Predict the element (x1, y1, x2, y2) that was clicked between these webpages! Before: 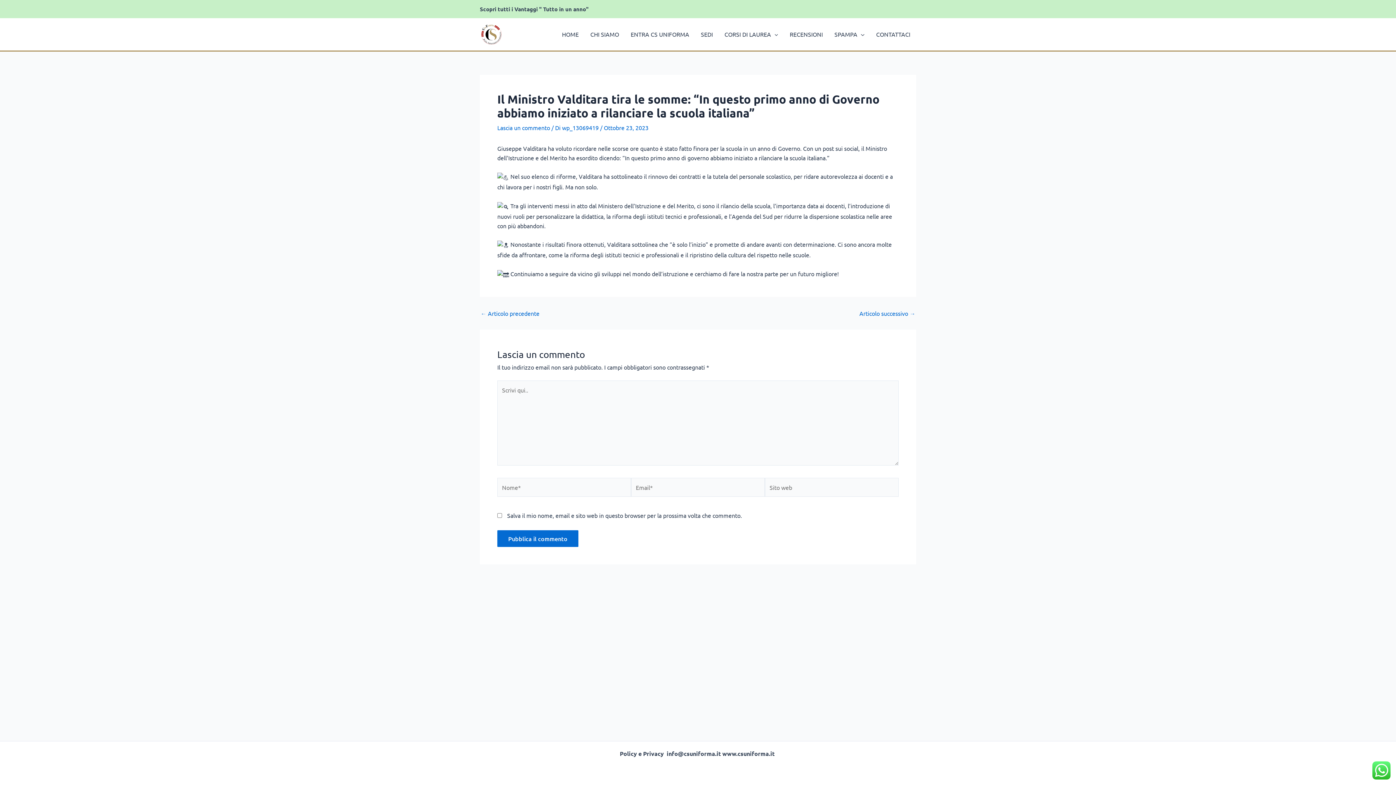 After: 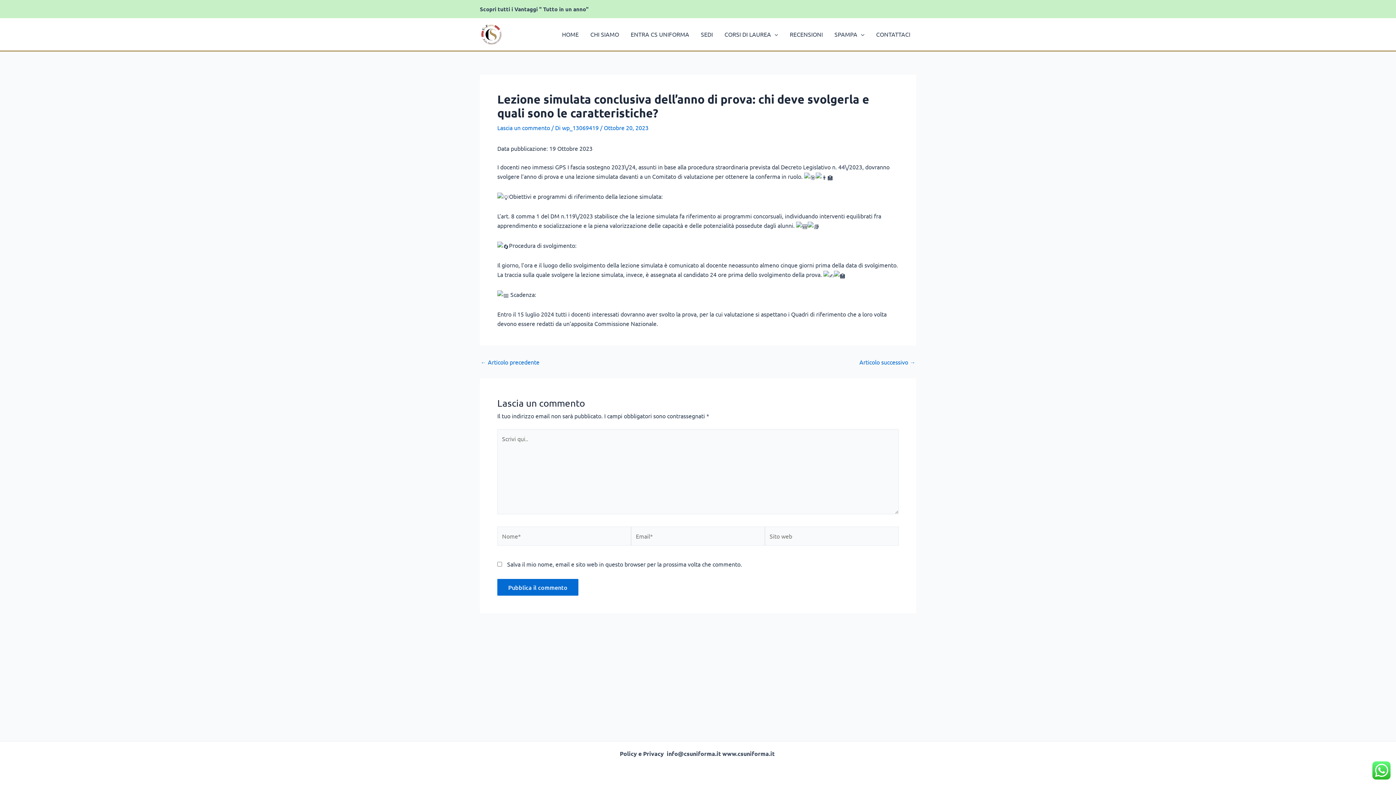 Action: label: ← Articolo precedente bbox: (480, 310, 539, 316)